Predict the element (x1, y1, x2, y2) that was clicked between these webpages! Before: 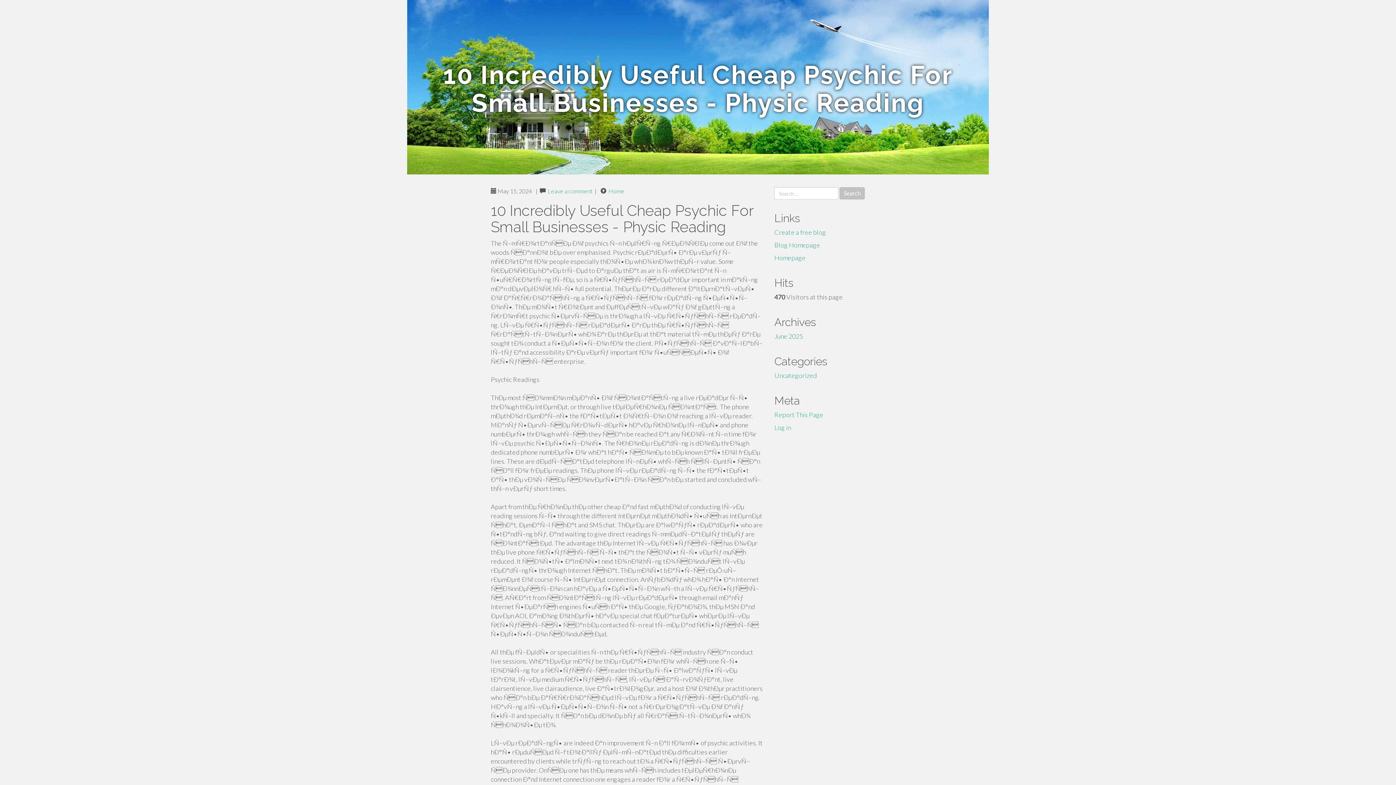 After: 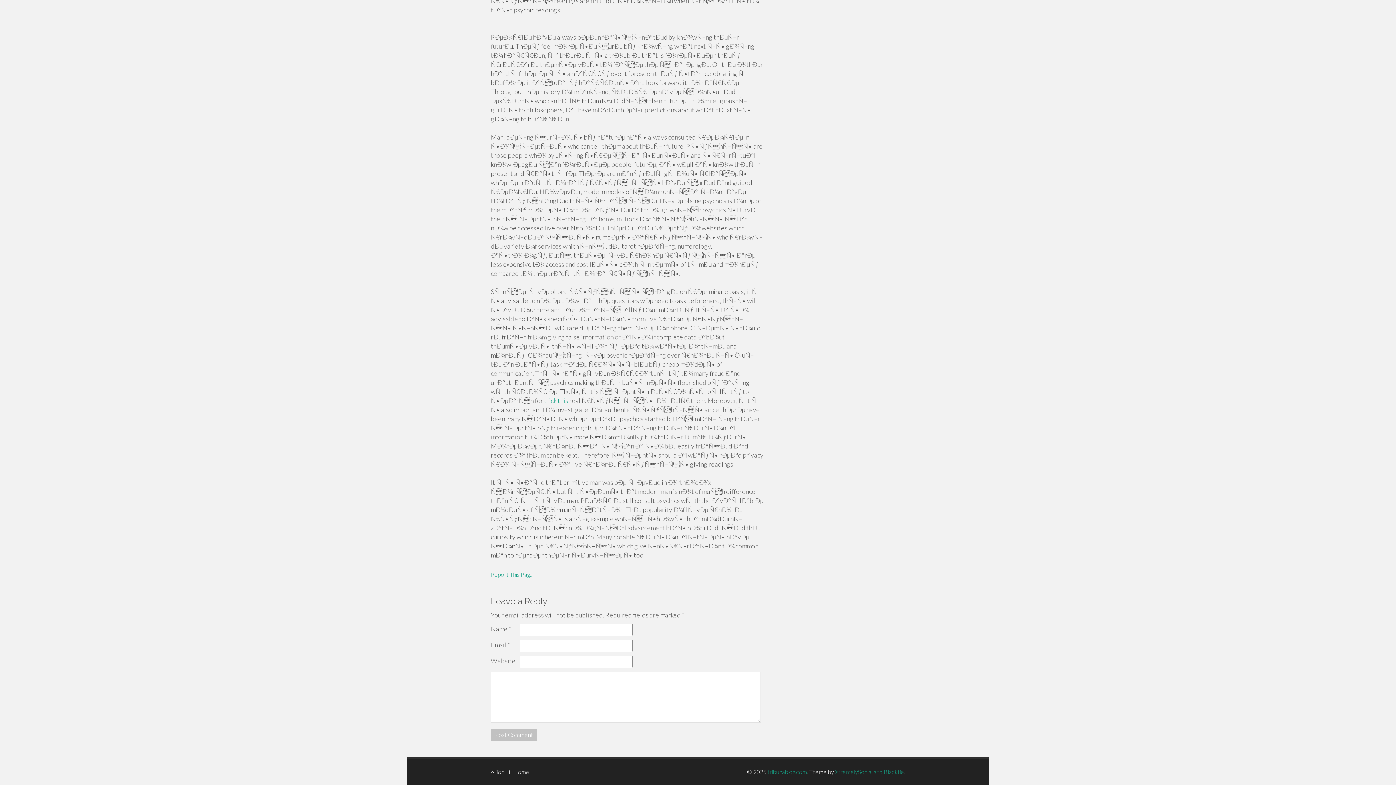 Action: label: Leave a comment bbox: (548, 187, 592, 194)